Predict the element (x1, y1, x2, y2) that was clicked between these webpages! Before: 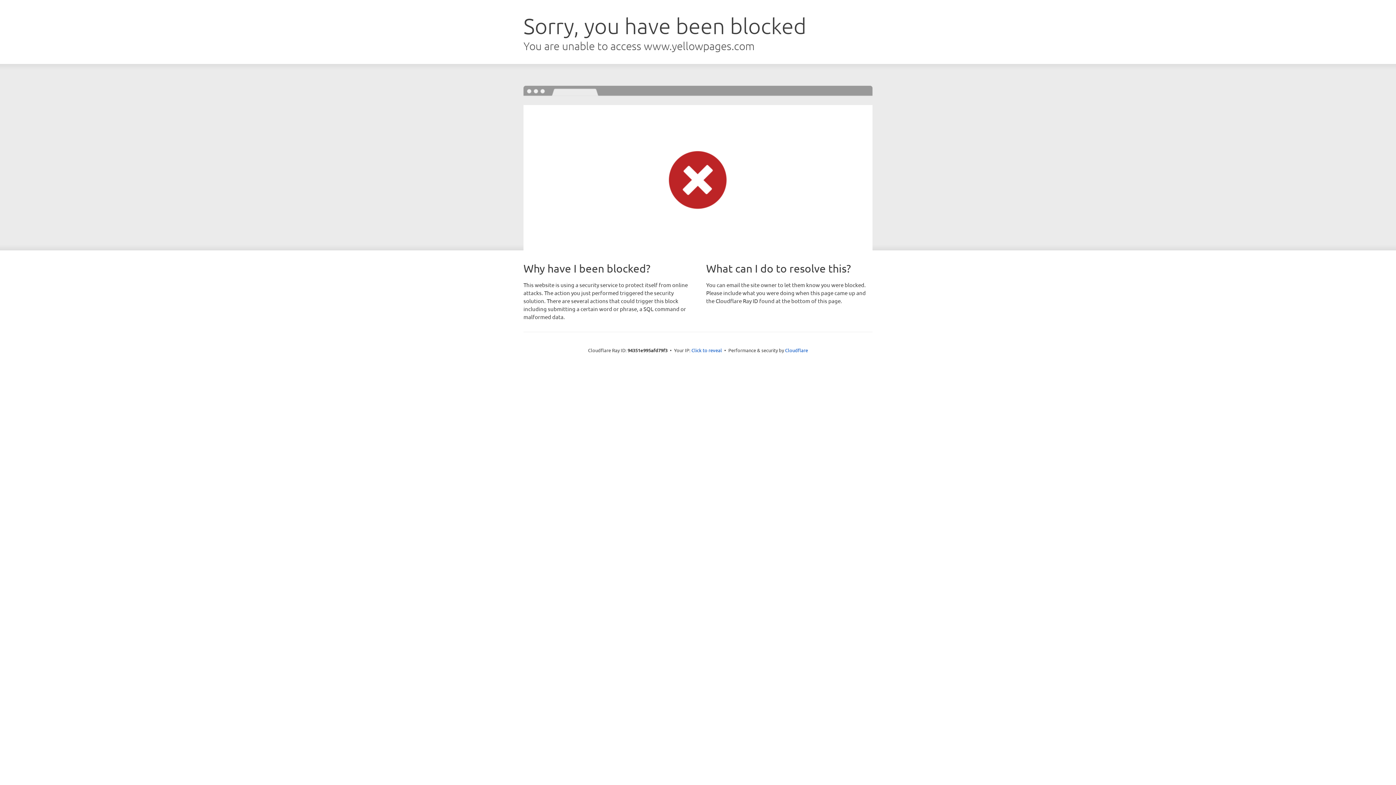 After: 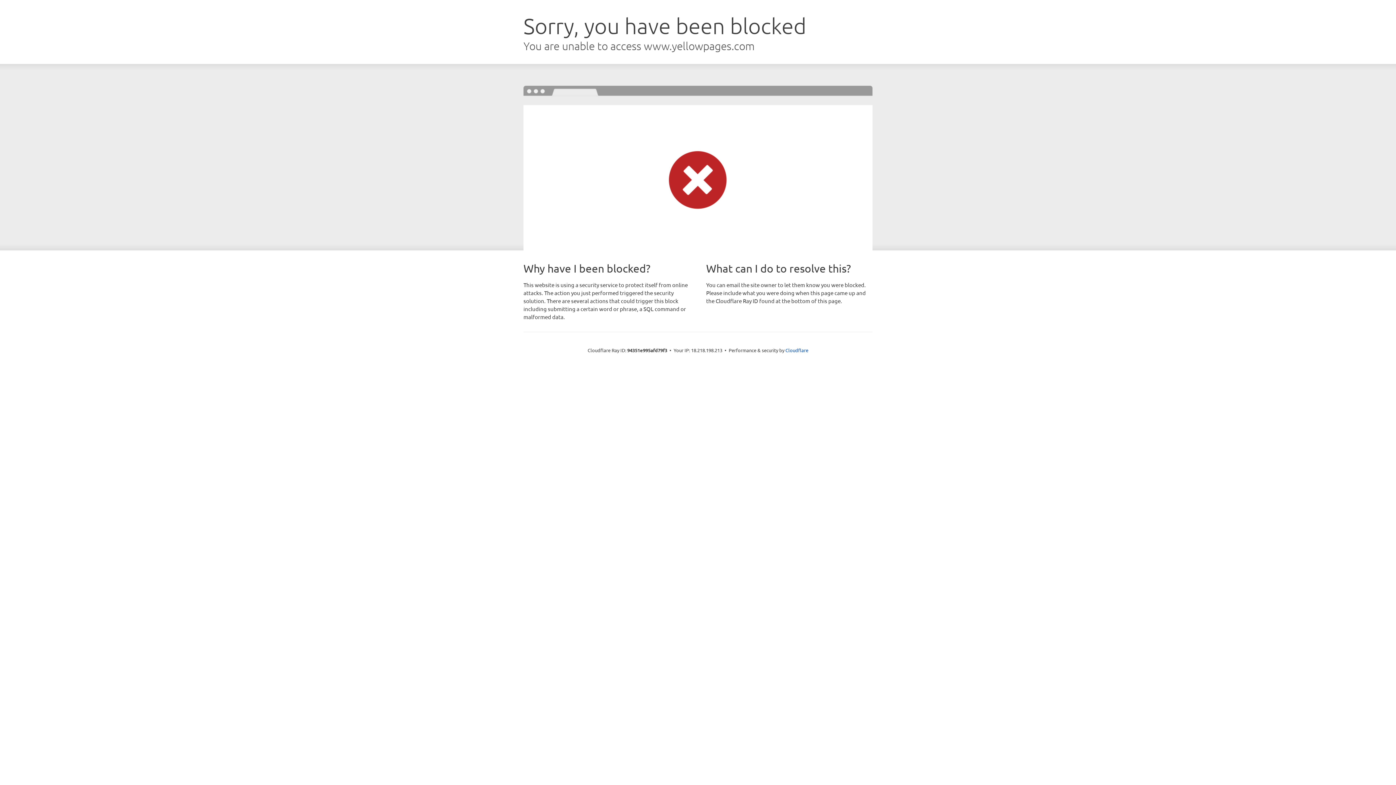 Action: bbox: (691, 346, 722, 353) label: Click to reveal